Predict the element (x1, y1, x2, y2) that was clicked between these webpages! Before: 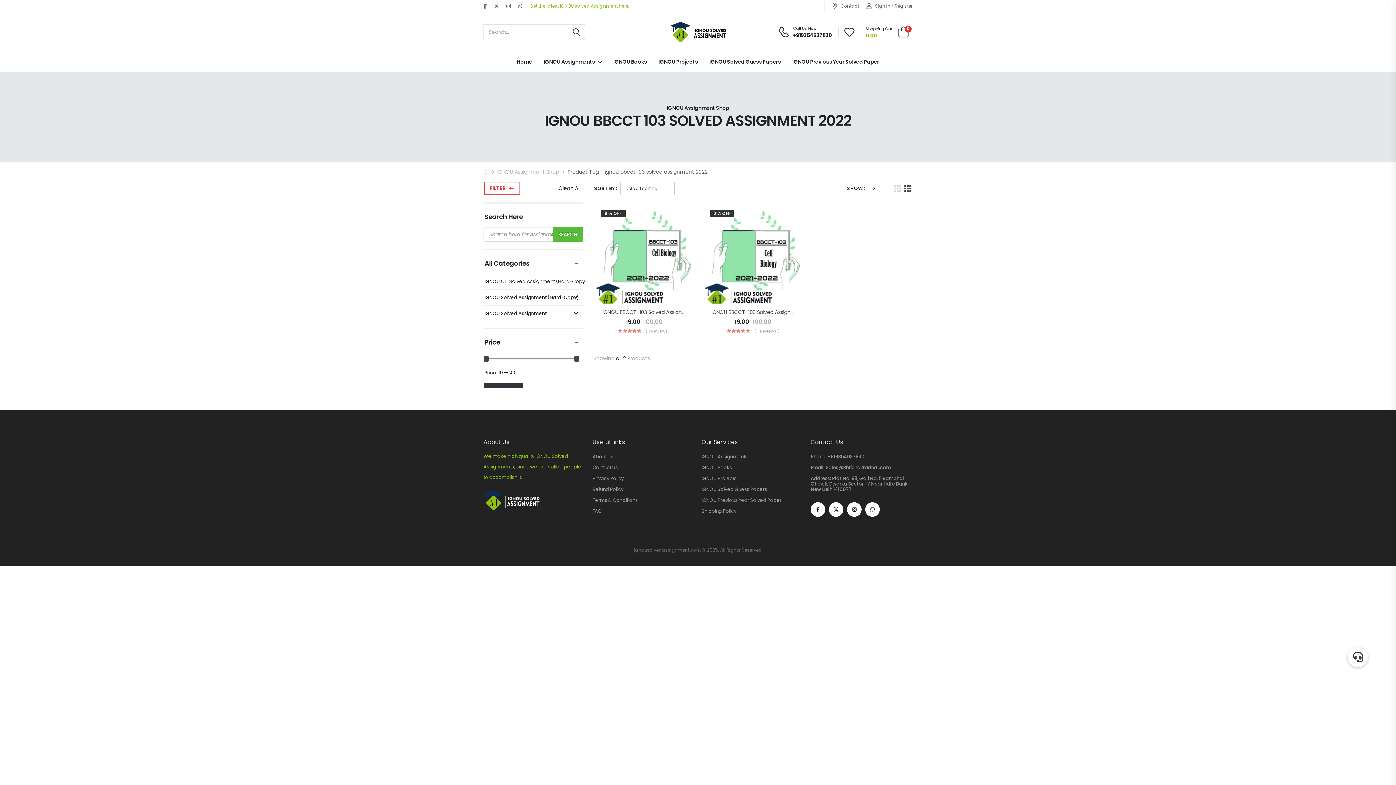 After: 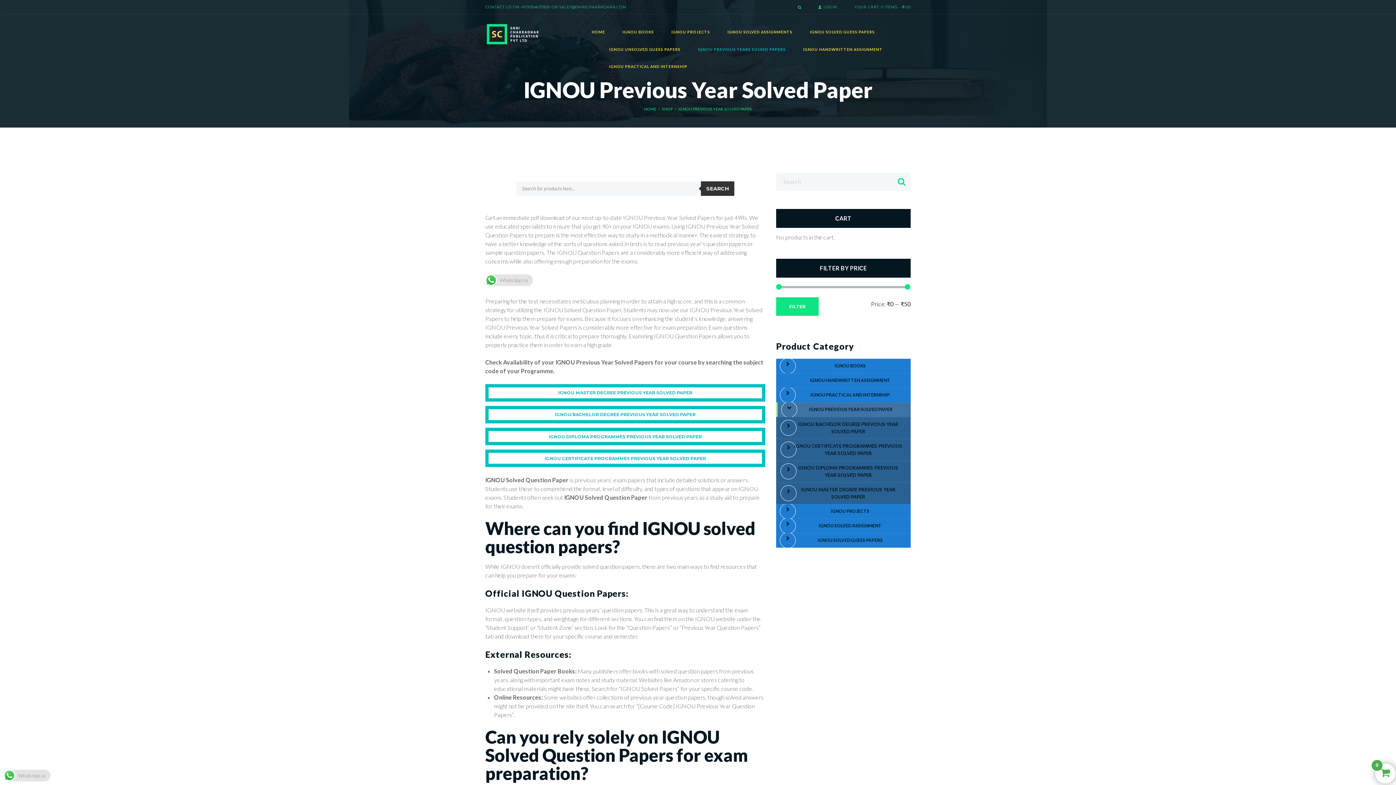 Action: label: IGNOU Previous Year Solved Paper bbox: (701, 497, 781, 503)